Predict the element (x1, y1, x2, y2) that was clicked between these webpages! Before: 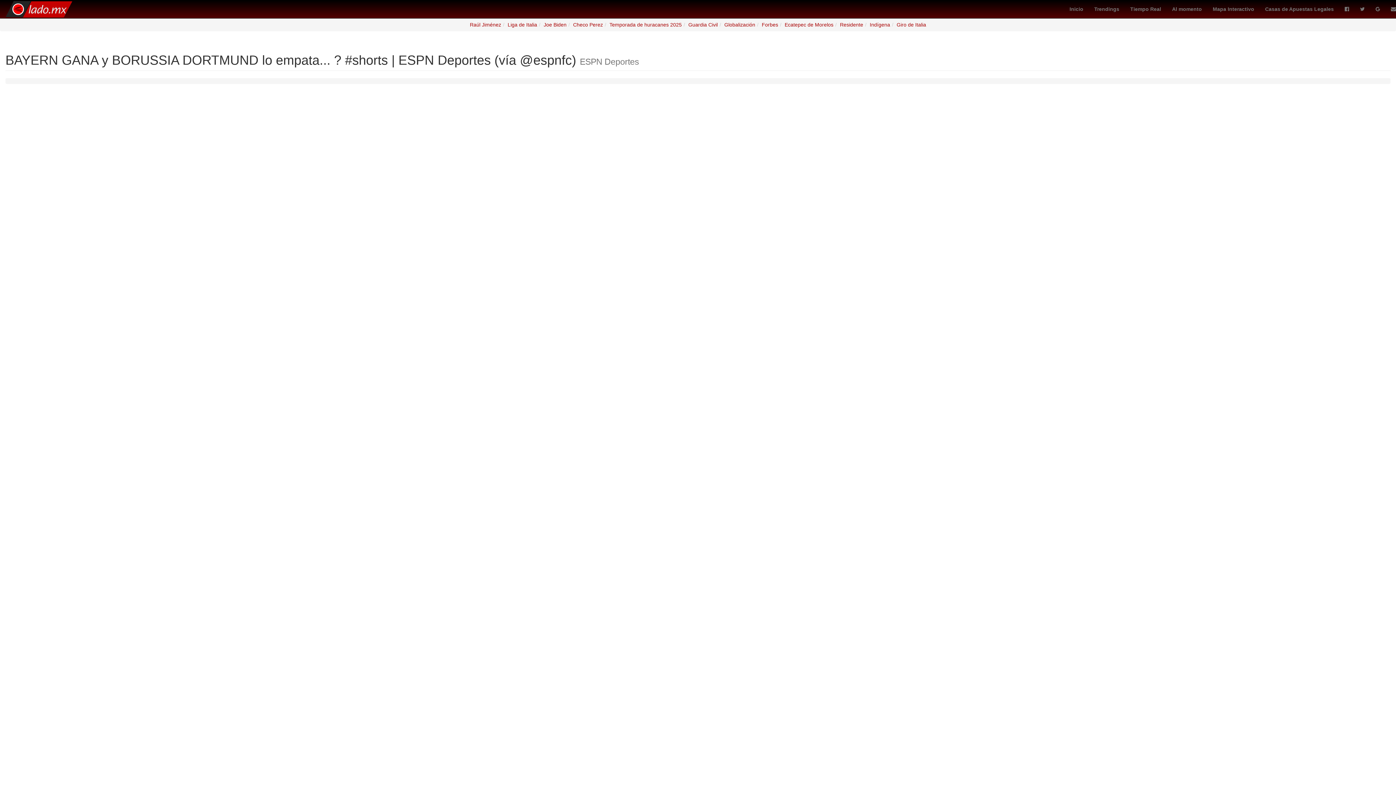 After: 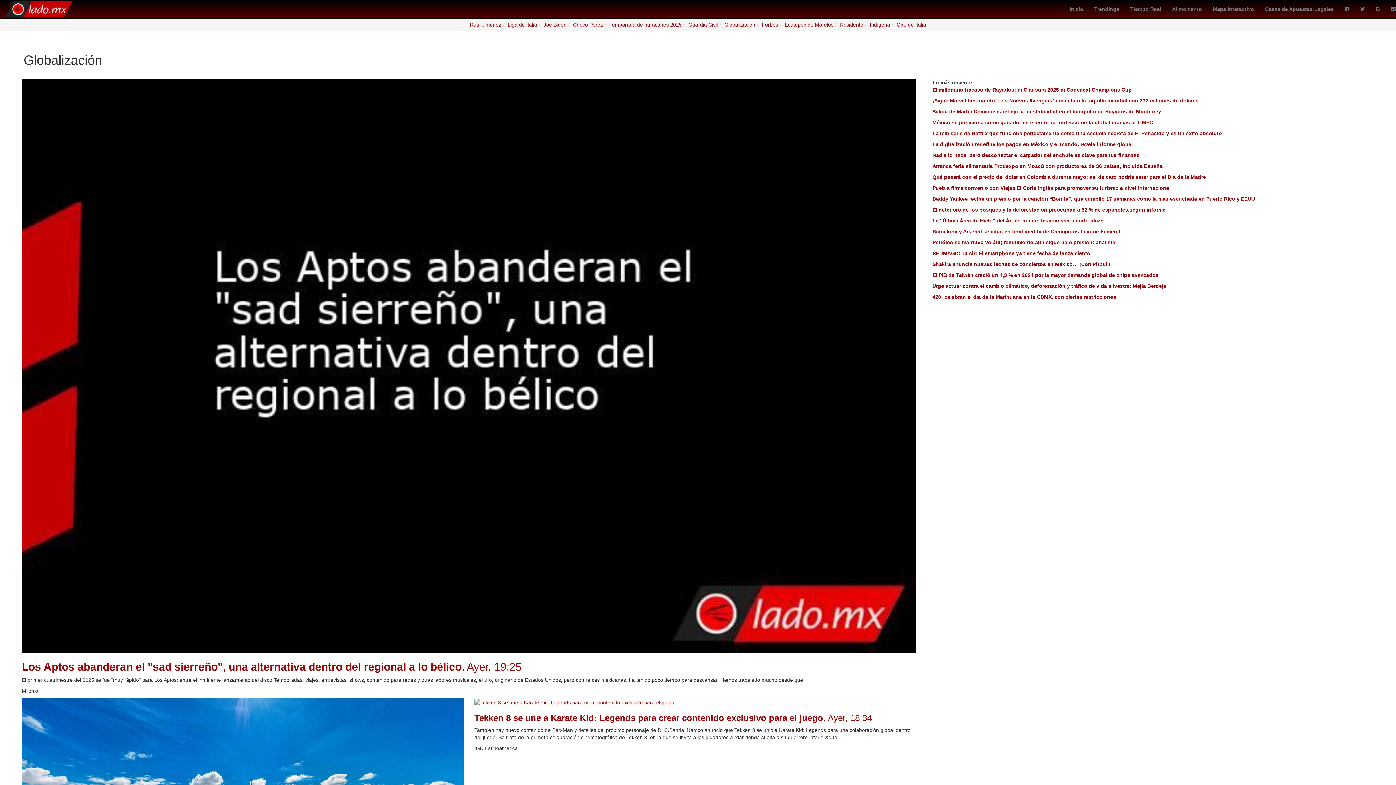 Action: bbox: (724, 21, 755, 27) label: Globalización